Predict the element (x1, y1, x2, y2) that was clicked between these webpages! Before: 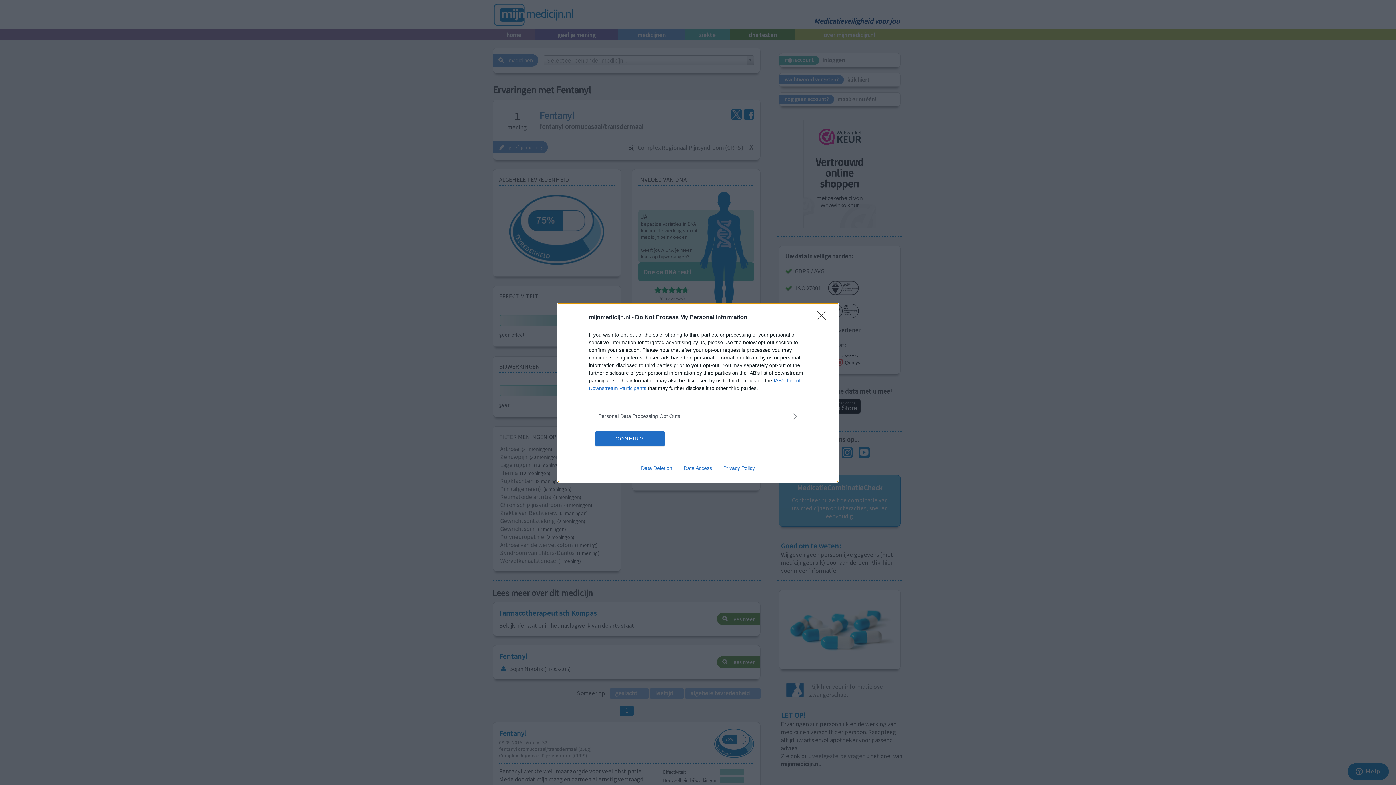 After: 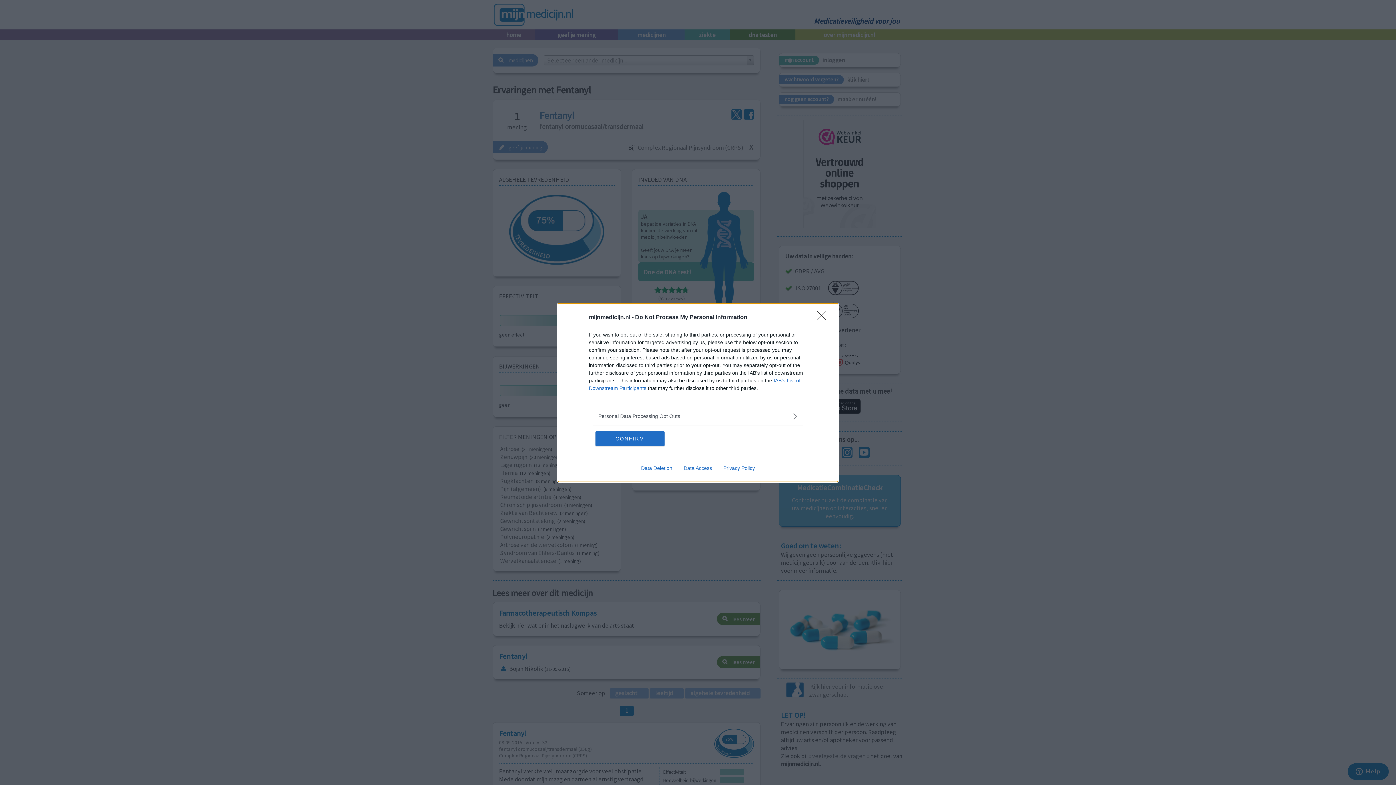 Action: bbox: (678, 465, 717, 471) label: Data Access